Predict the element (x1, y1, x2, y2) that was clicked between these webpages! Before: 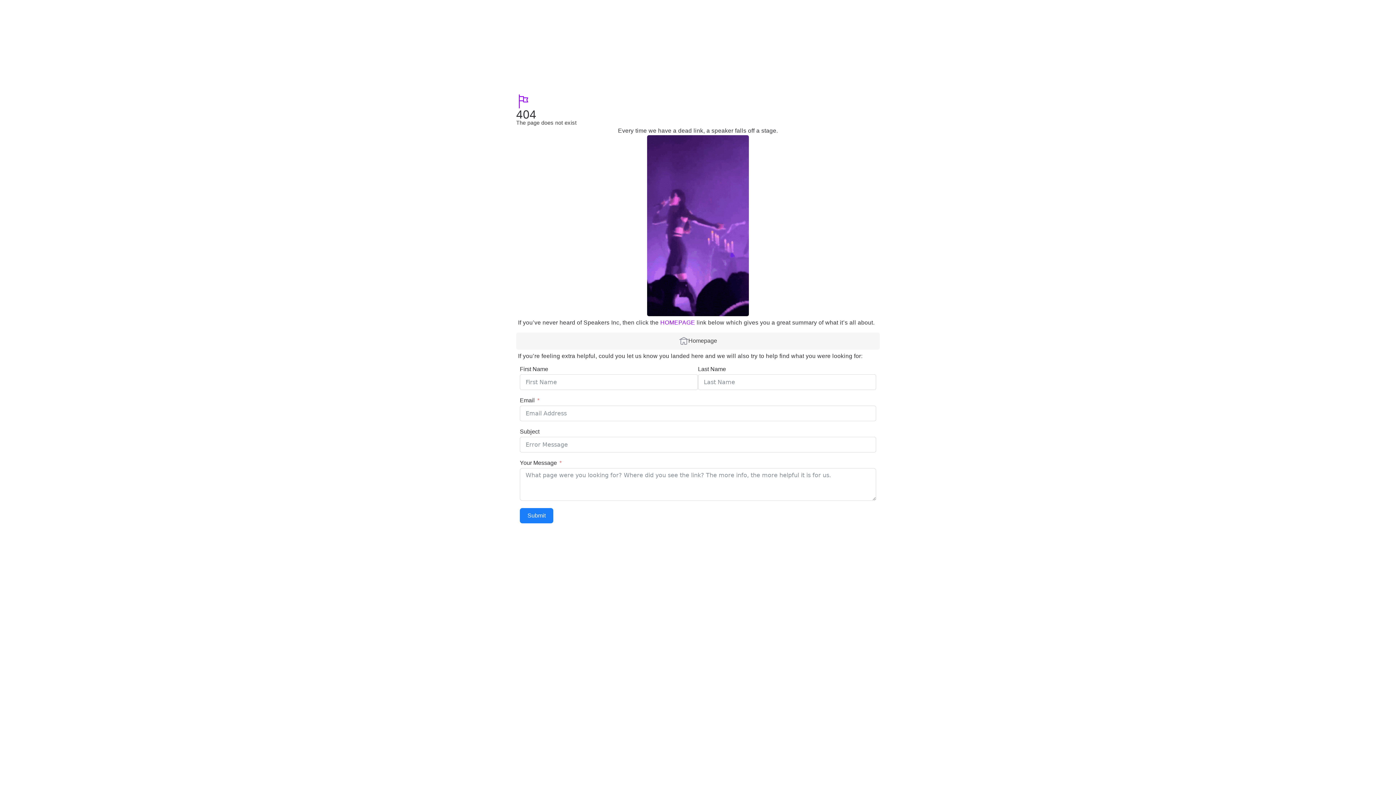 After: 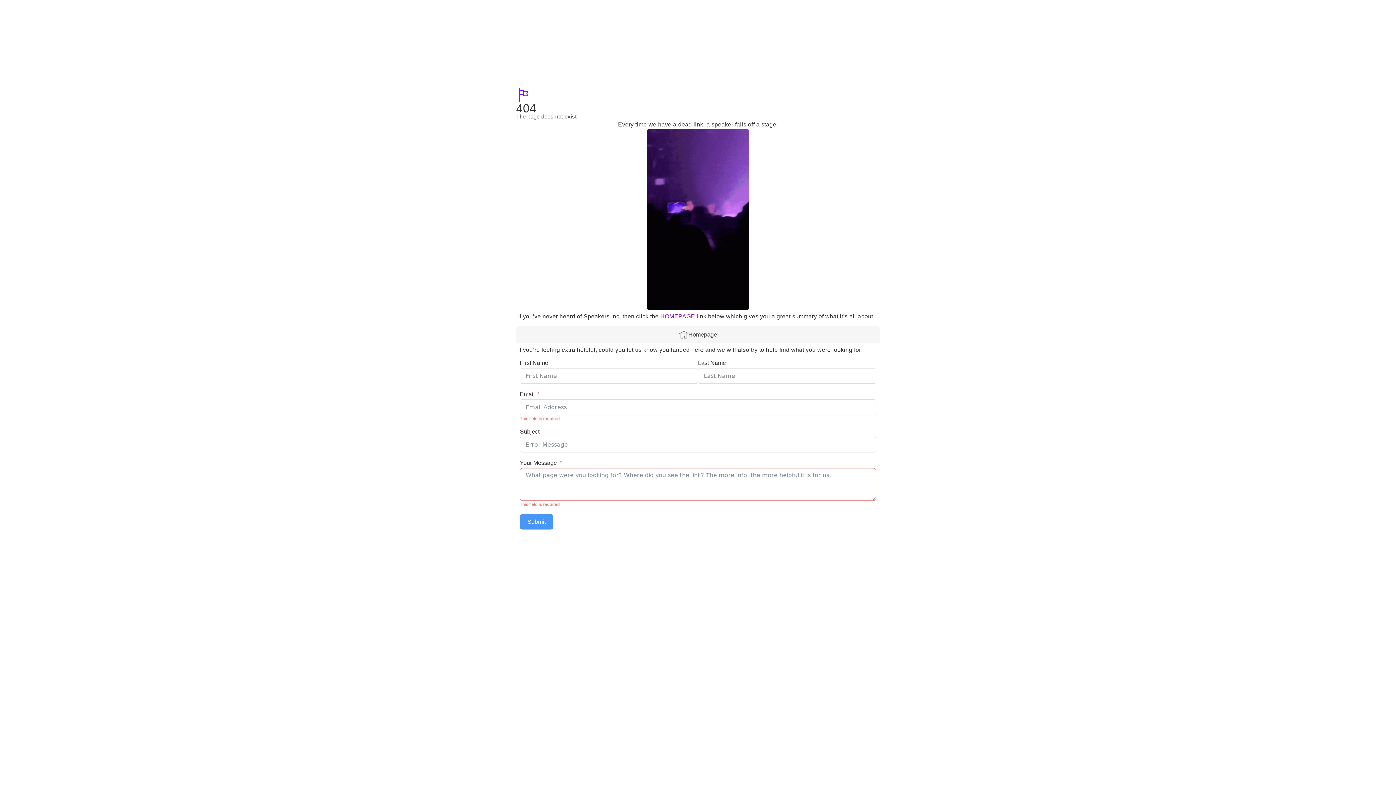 Action: label: Submit bbox: (520, 508, 553, 523)